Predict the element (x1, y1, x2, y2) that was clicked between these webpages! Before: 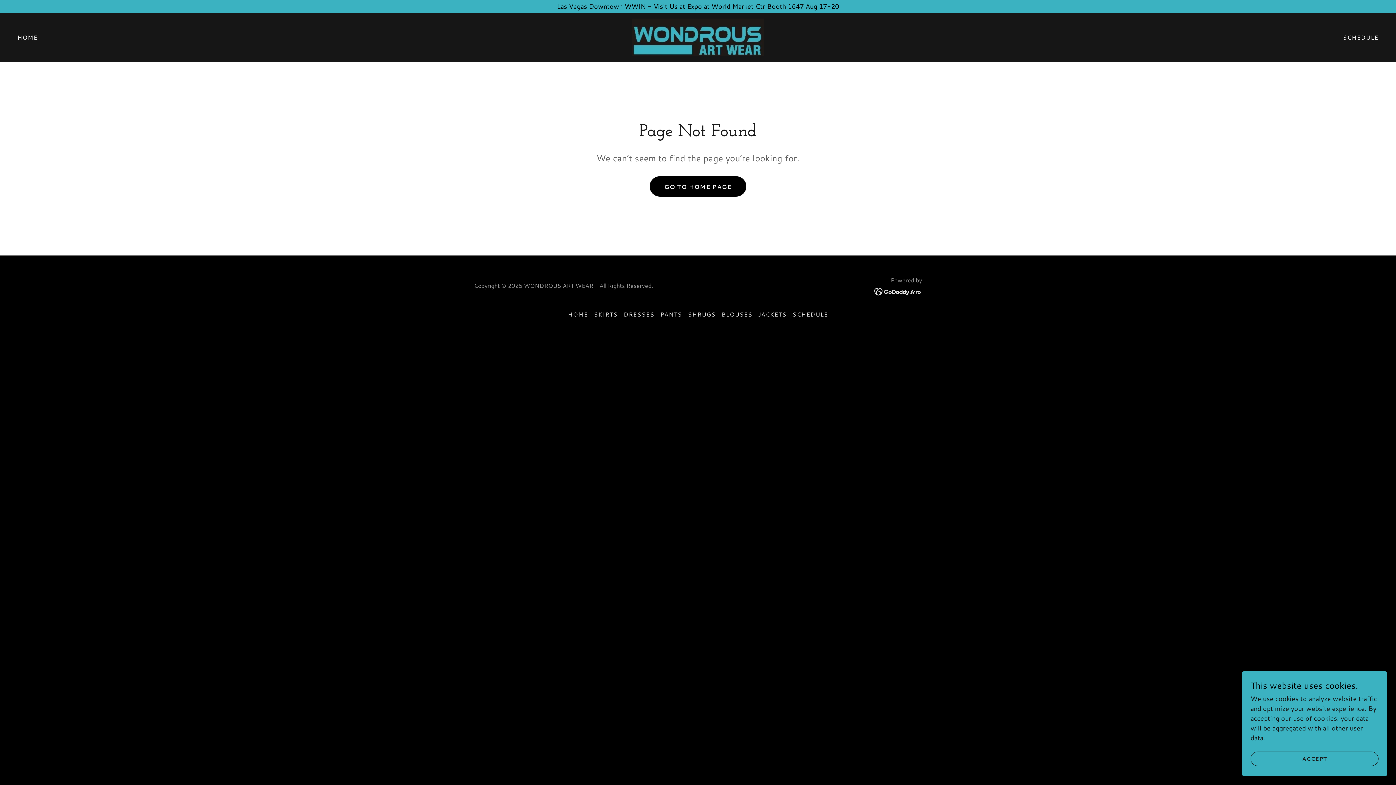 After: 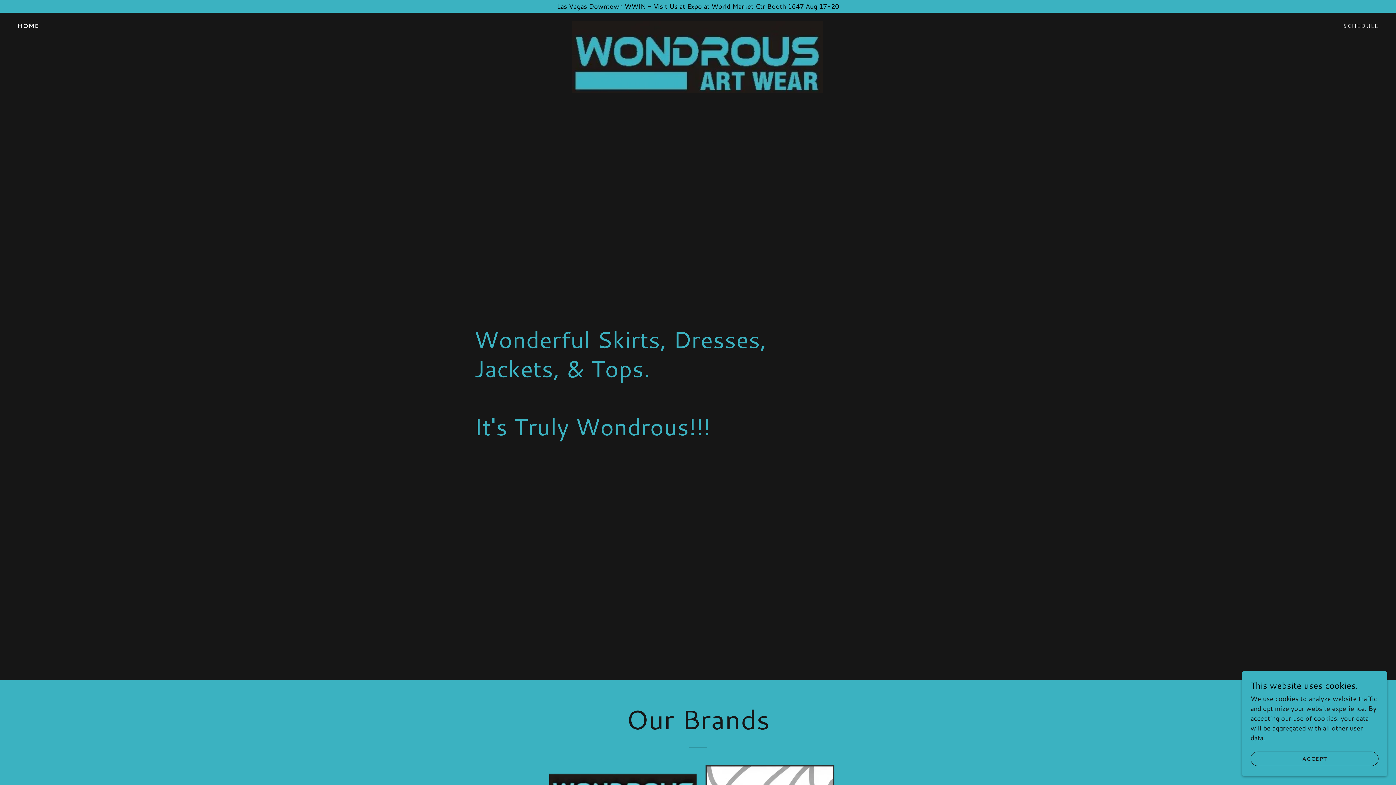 Action: bbox: (565, 307, 591, 321) label: HOME